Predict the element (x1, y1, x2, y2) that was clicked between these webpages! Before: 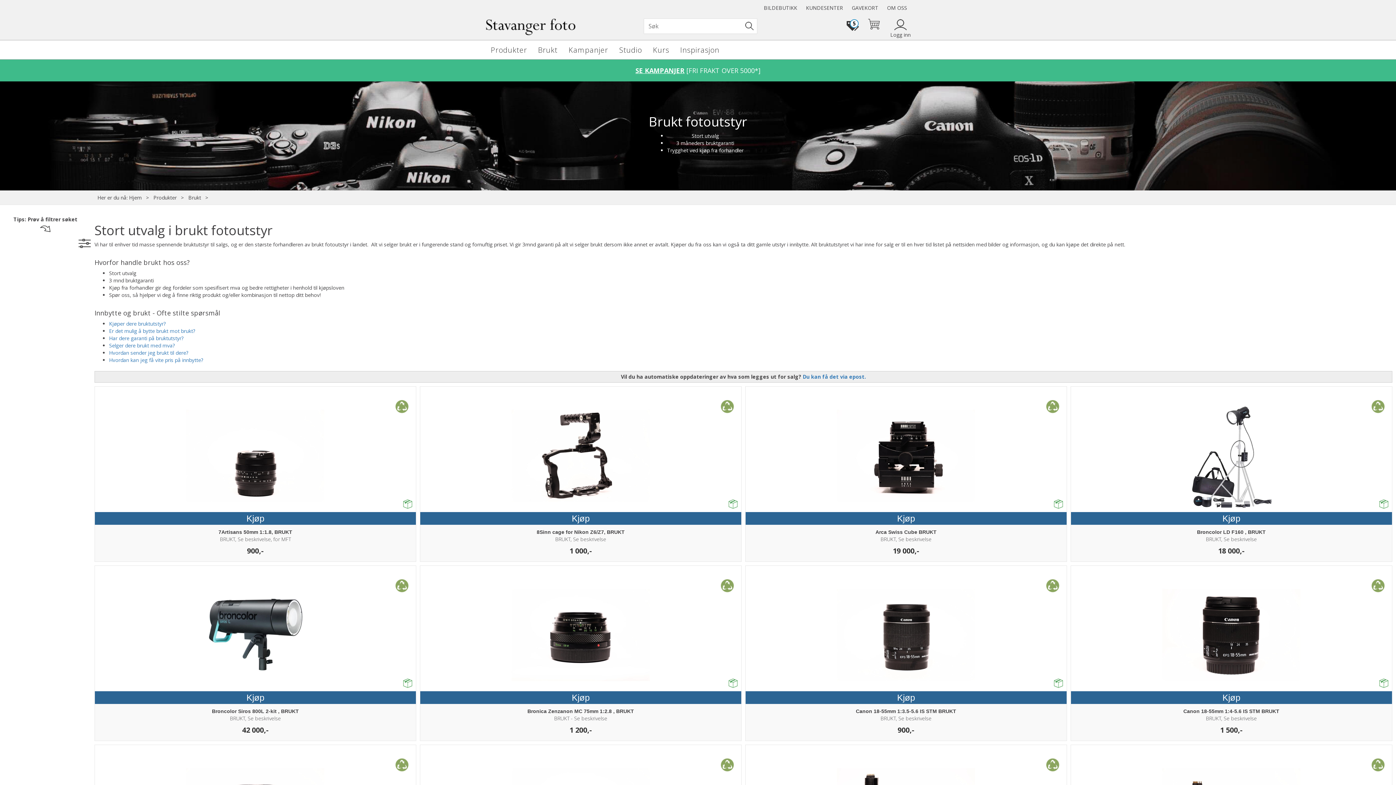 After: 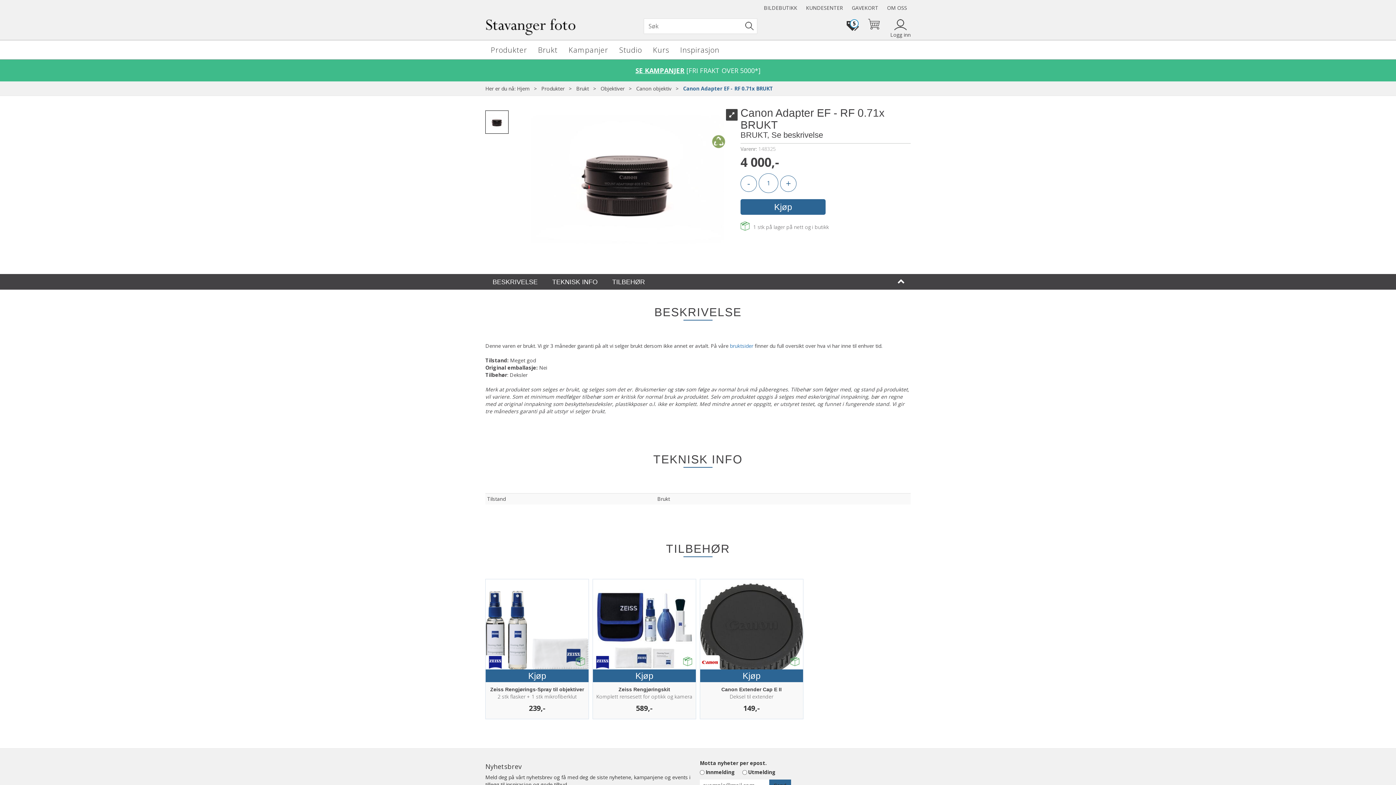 Action: label: Canon Adapter EF - RF 0.71x BRUKT
BRUKT, Se beskrivelse bbox: (420, 734, 741, 749)